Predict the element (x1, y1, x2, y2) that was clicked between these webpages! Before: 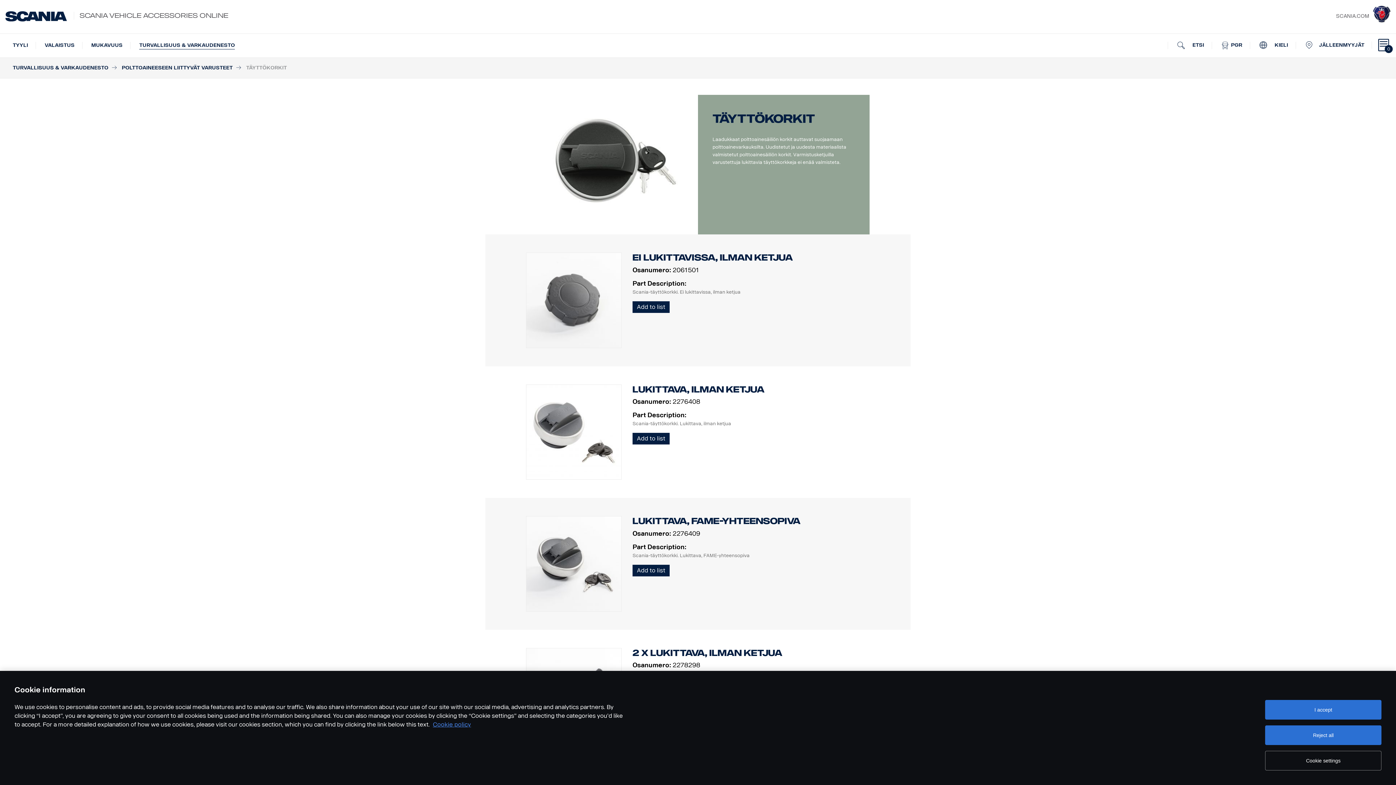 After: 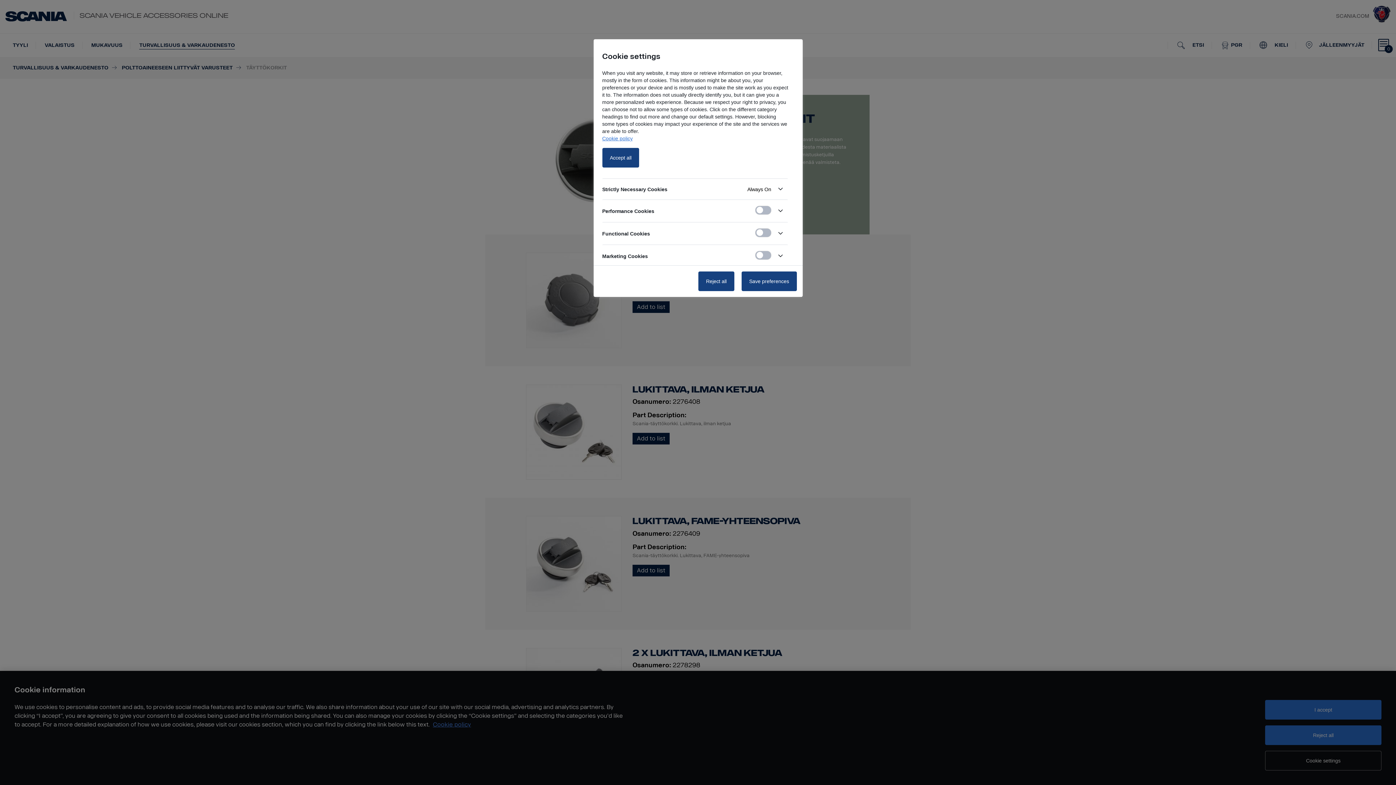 Action: bbox: (1265, 751, 1381, 770) label: Cookie settings